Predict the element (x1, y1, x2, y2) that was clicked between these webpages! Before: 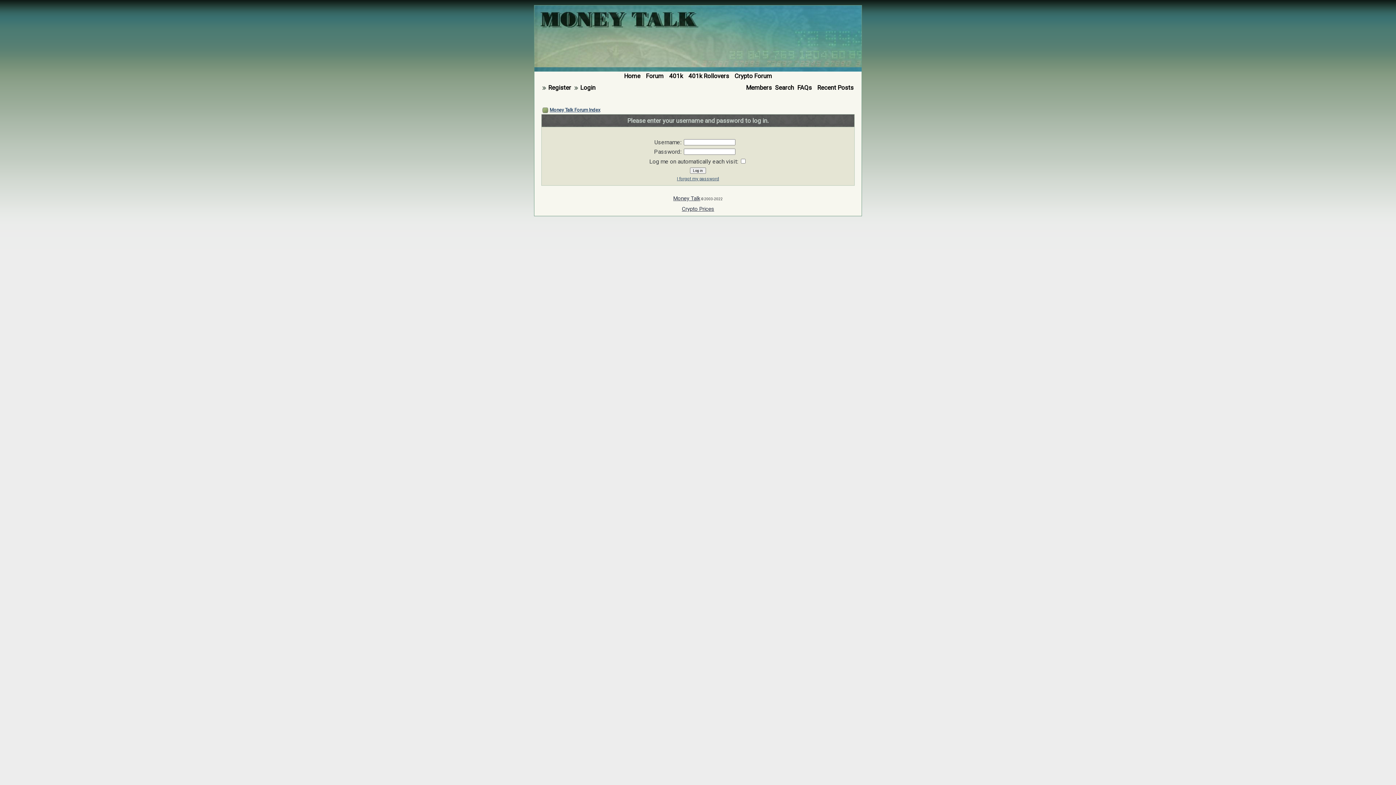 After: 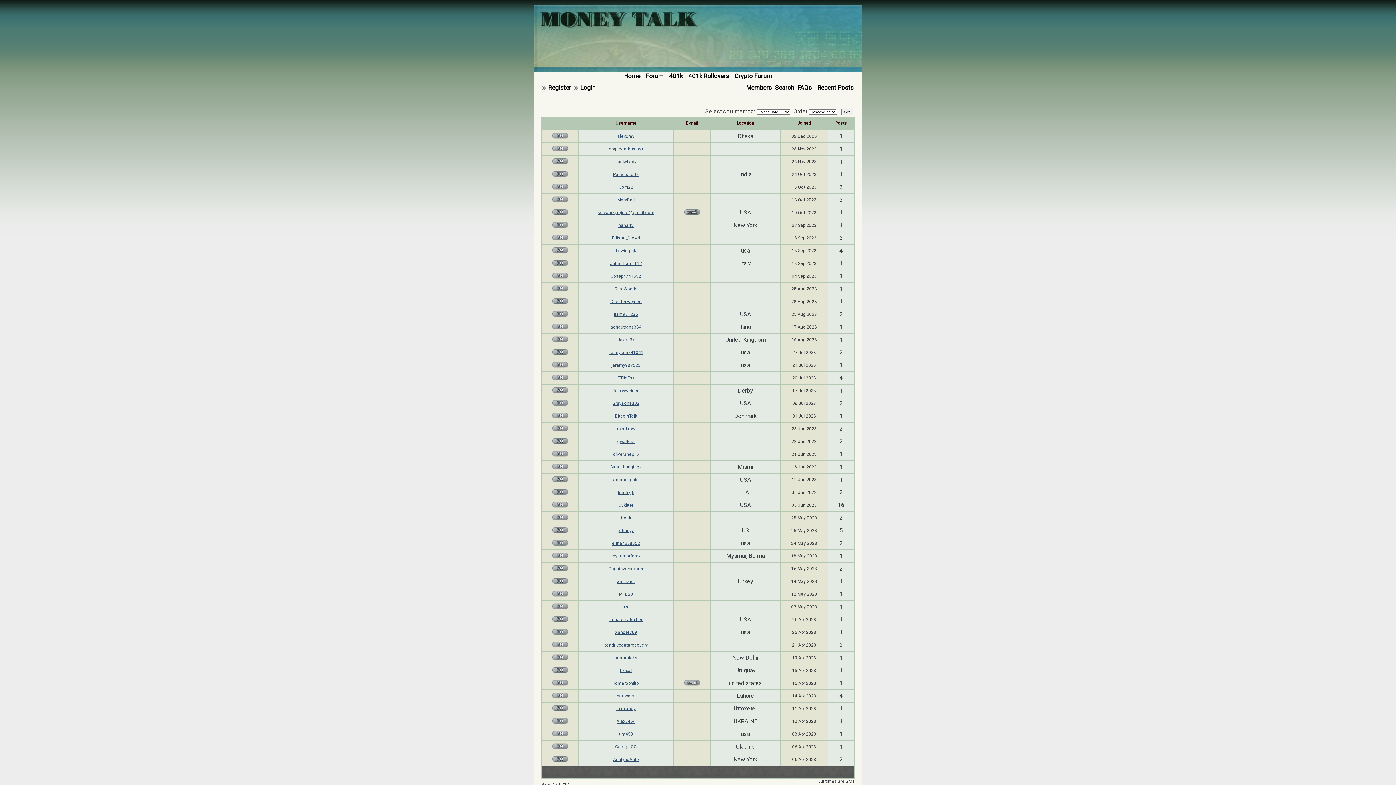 Action: label: Members bbox: (746, 84, 772, 91)